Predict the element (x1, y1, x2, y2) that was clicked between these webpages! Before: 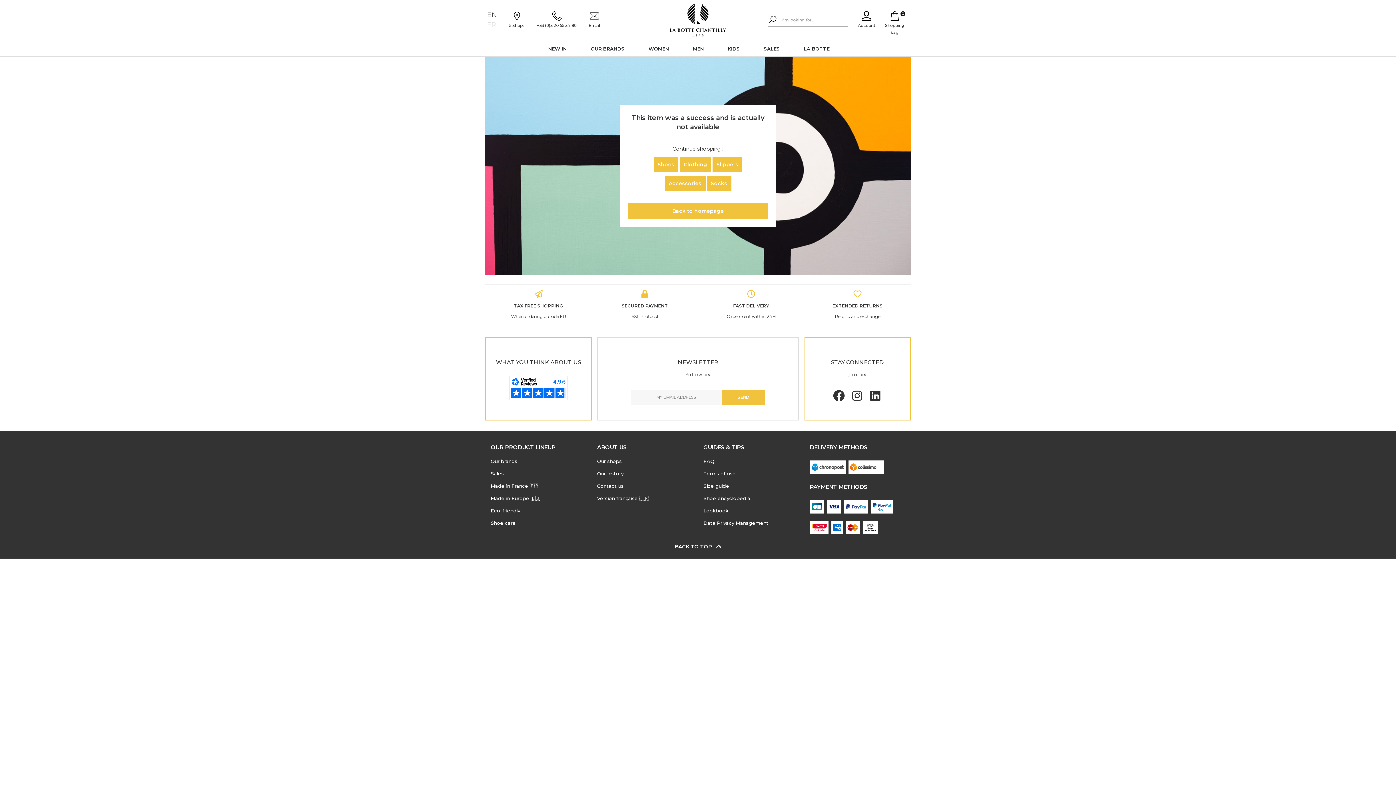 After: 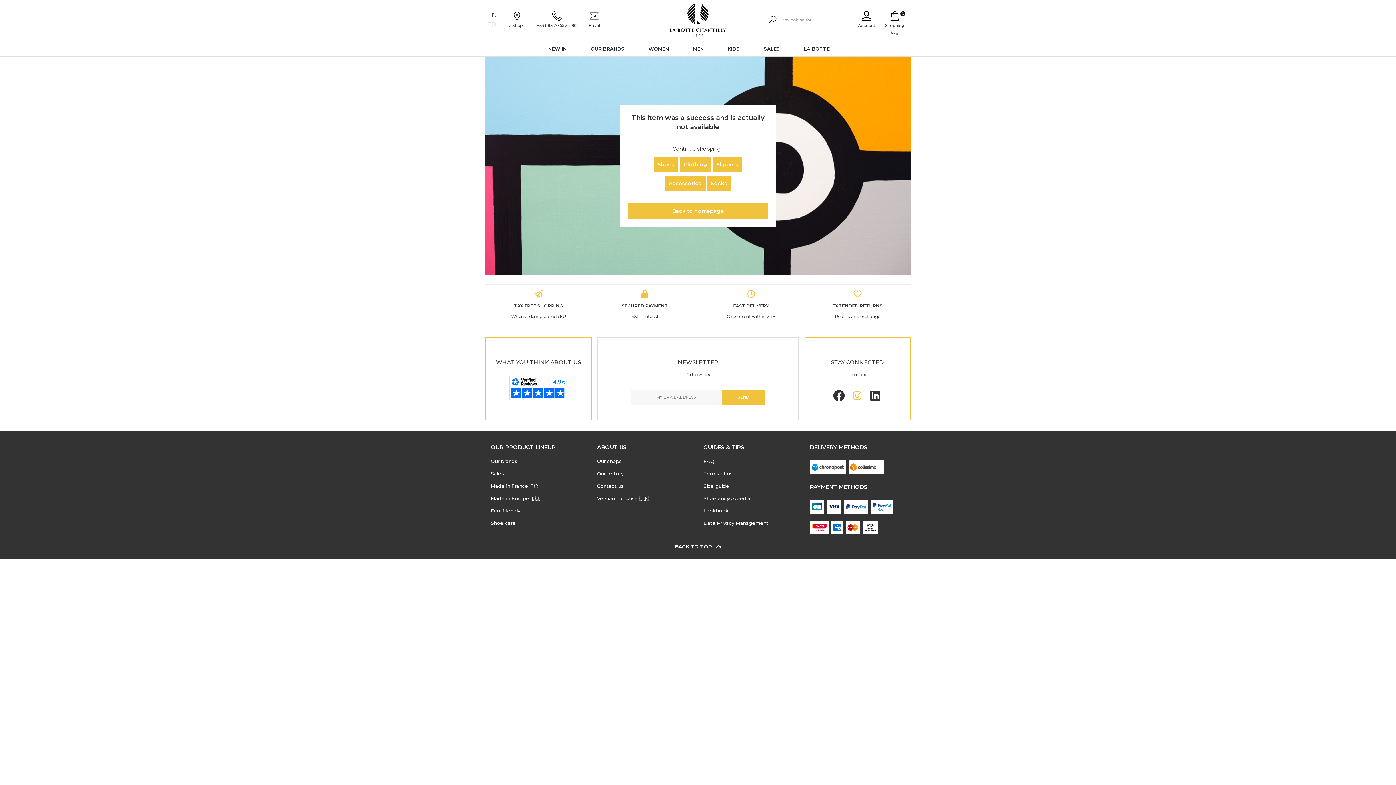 Action: bbox: (851, 389, 863, 402)